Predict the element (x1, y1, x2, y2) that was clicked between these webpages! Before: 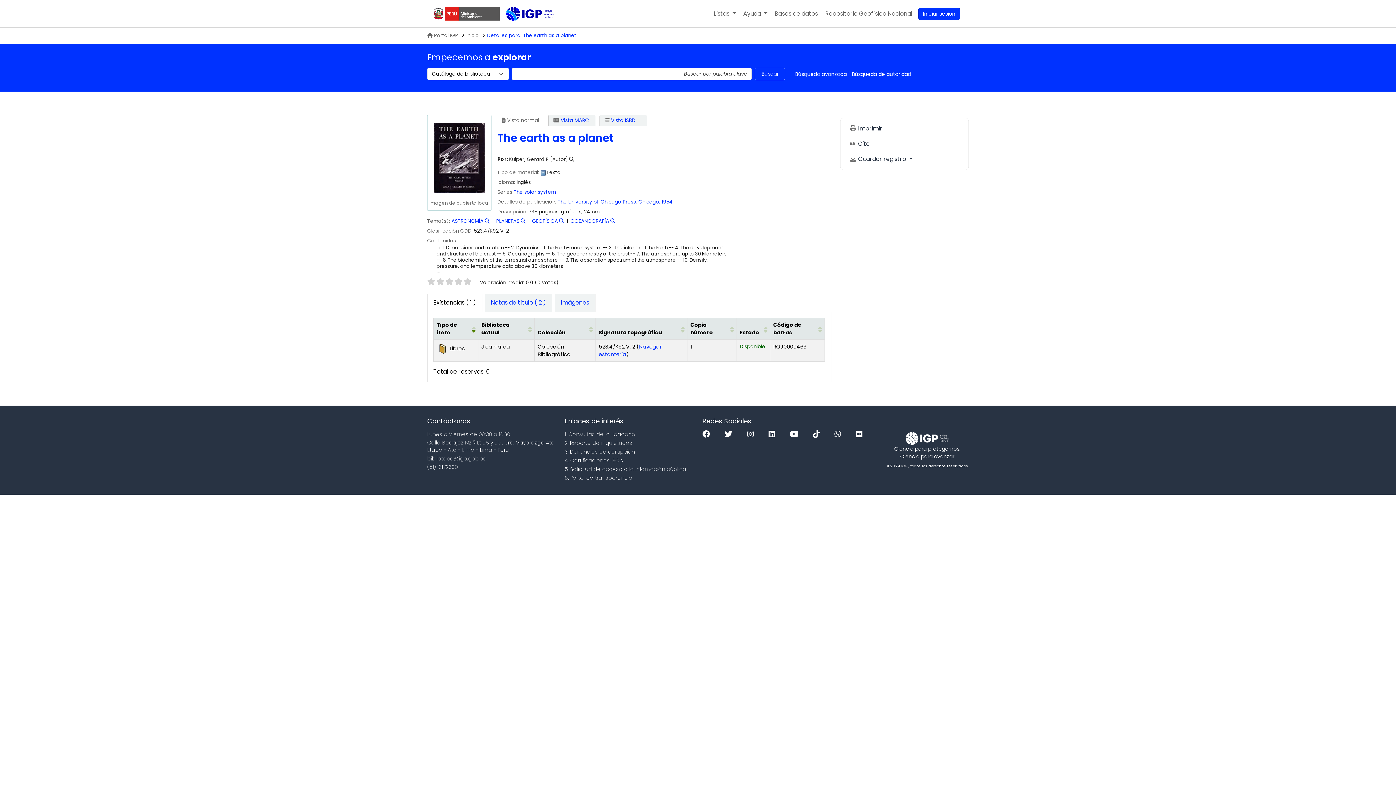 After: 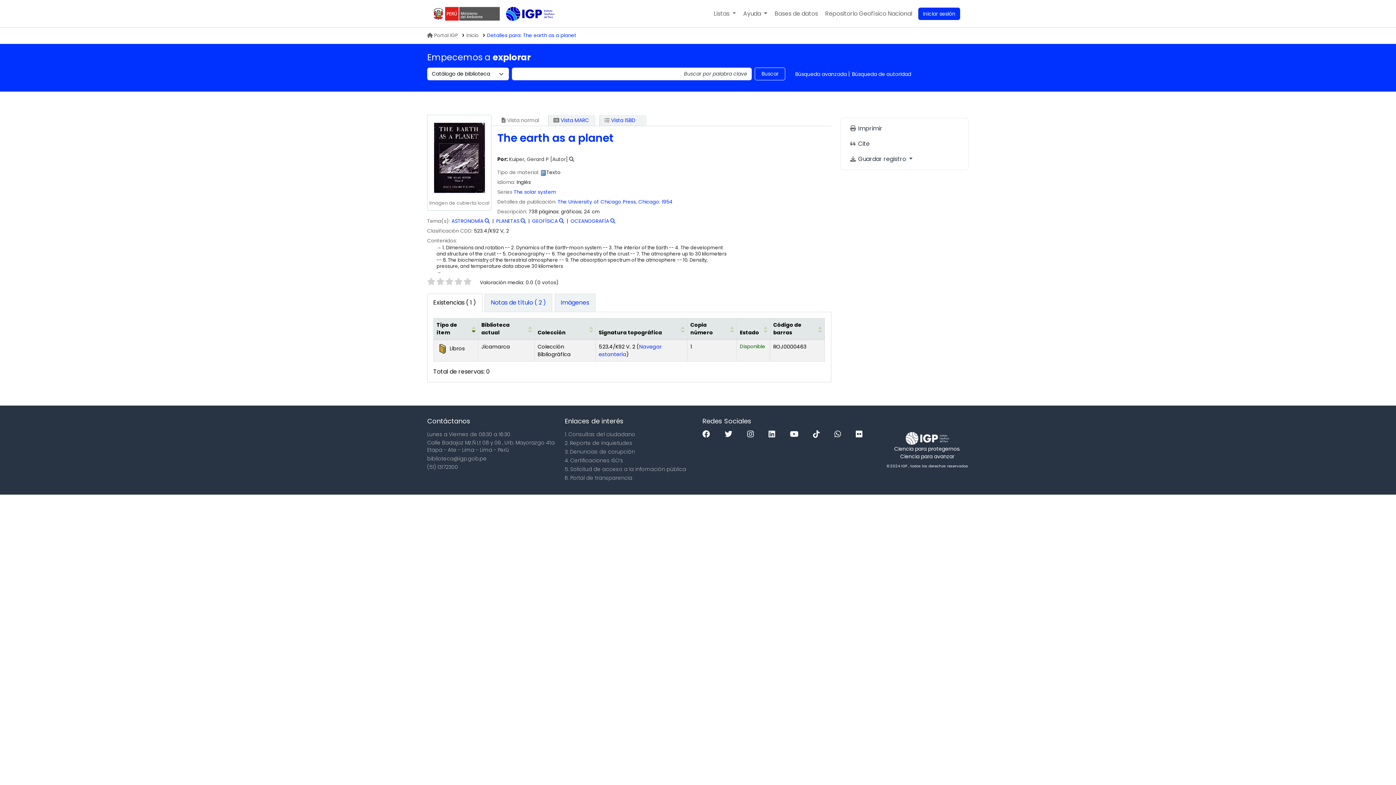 Action: bbox: (427, 293, 482, 312) label: Existencias ( 1 )